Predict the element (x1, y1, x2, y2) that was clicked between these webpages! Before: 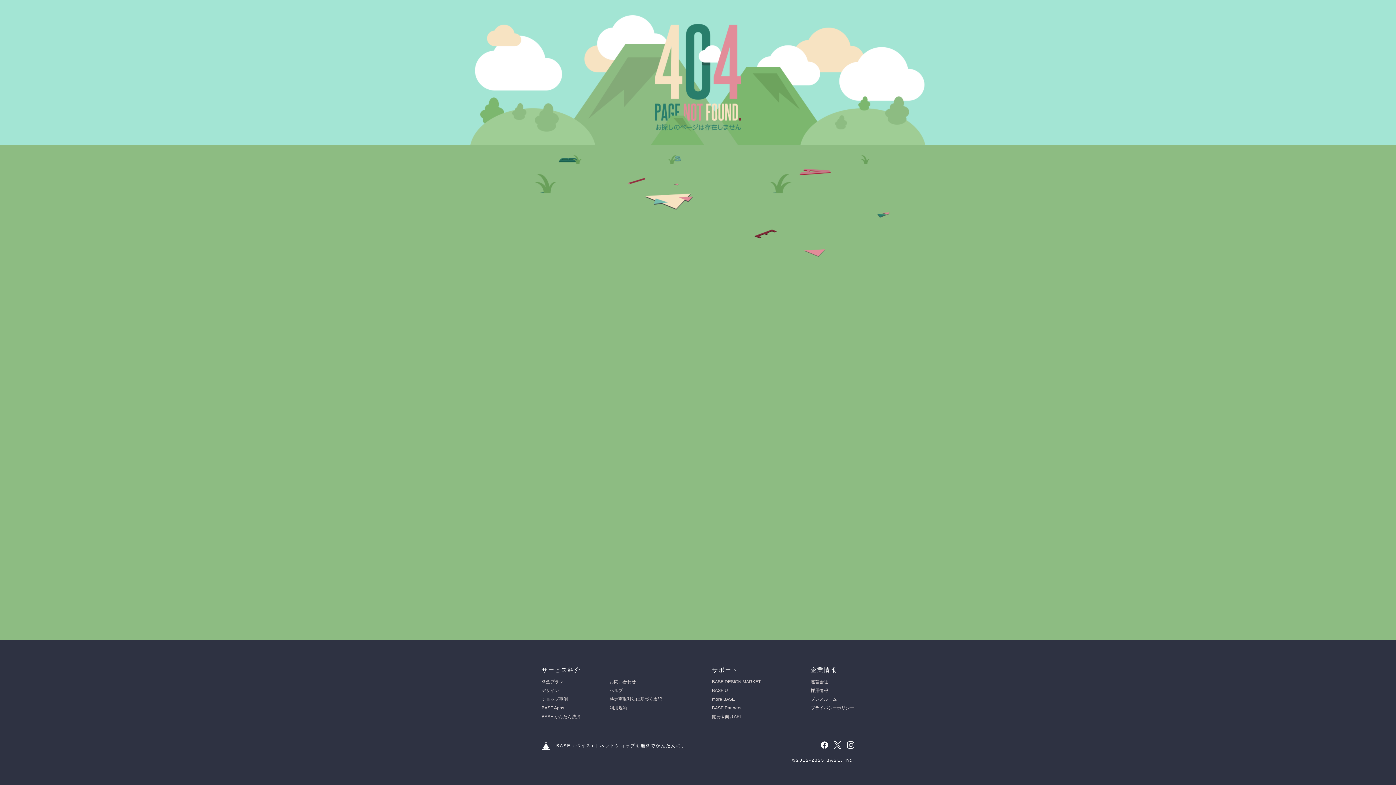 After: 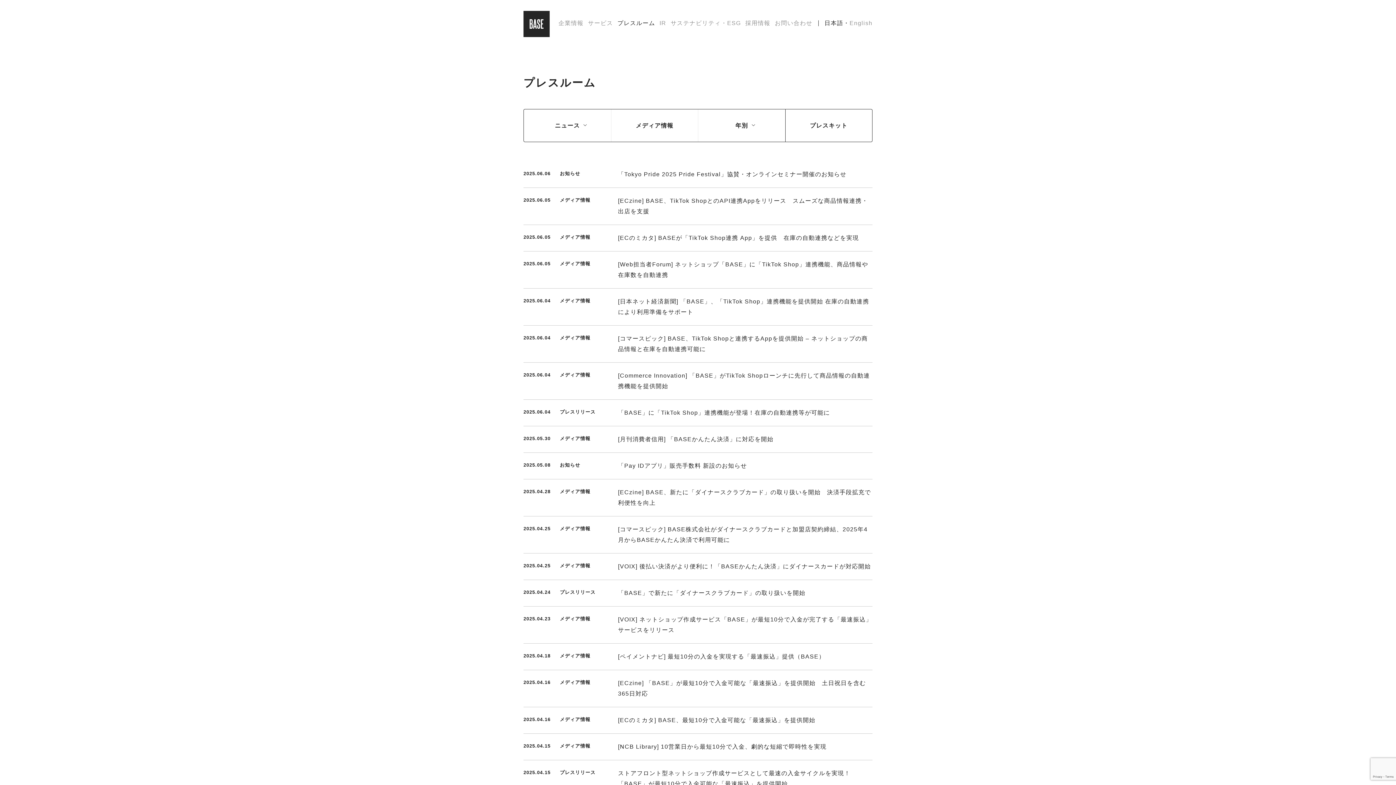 Action: bbox: (810, 697, 837, 702) label: プレスルーム